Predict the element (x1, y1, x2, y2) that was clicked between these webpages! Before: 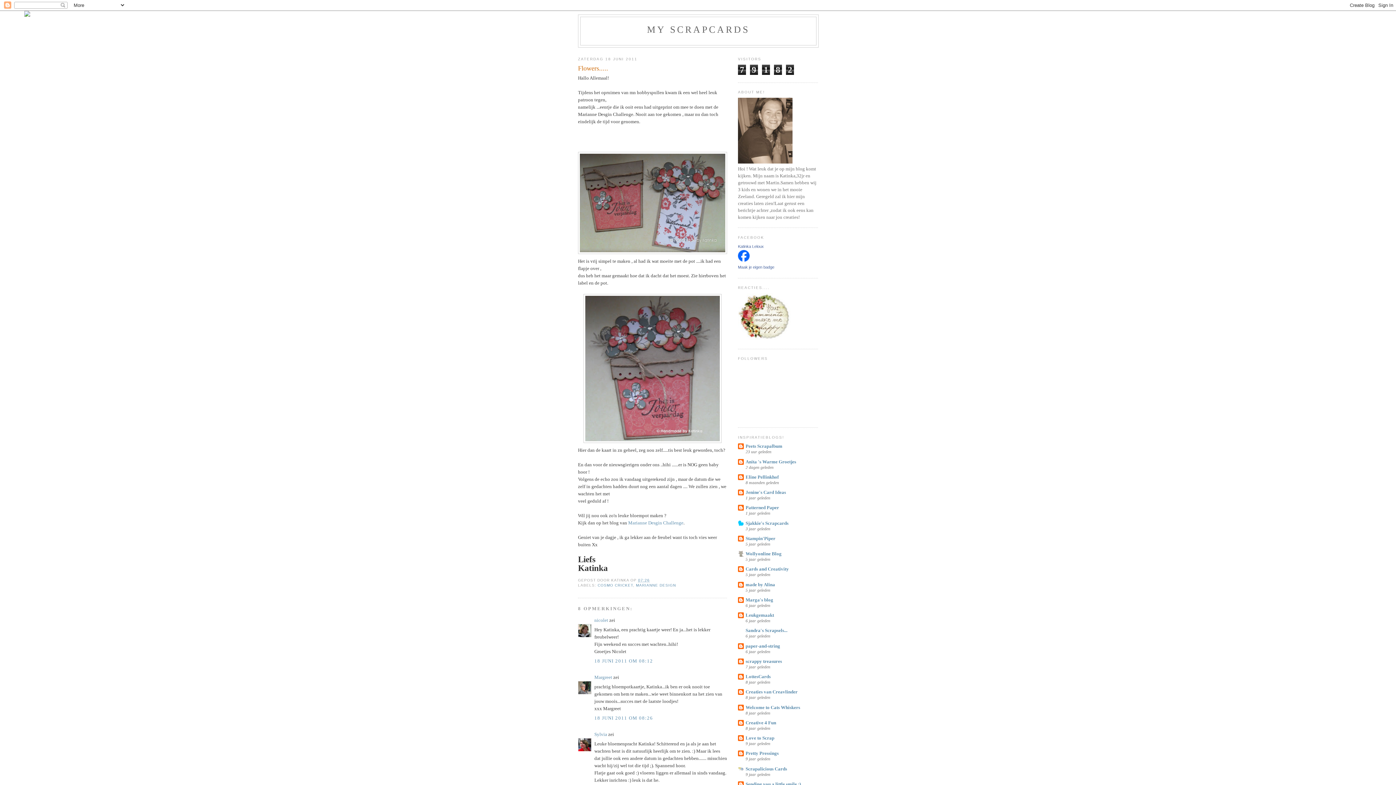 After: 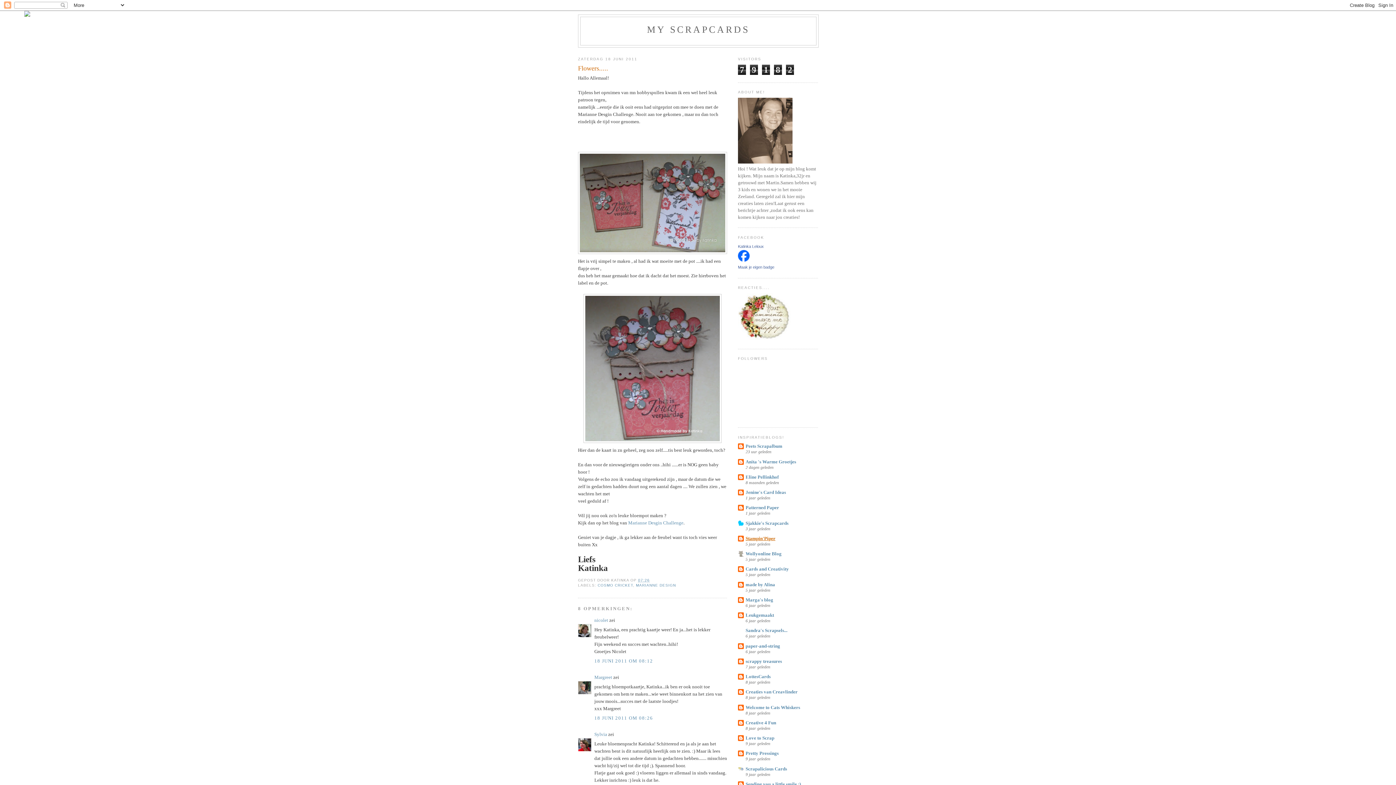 Action: label: Stampin'Piper bbox: (745, 535, 775, 541)